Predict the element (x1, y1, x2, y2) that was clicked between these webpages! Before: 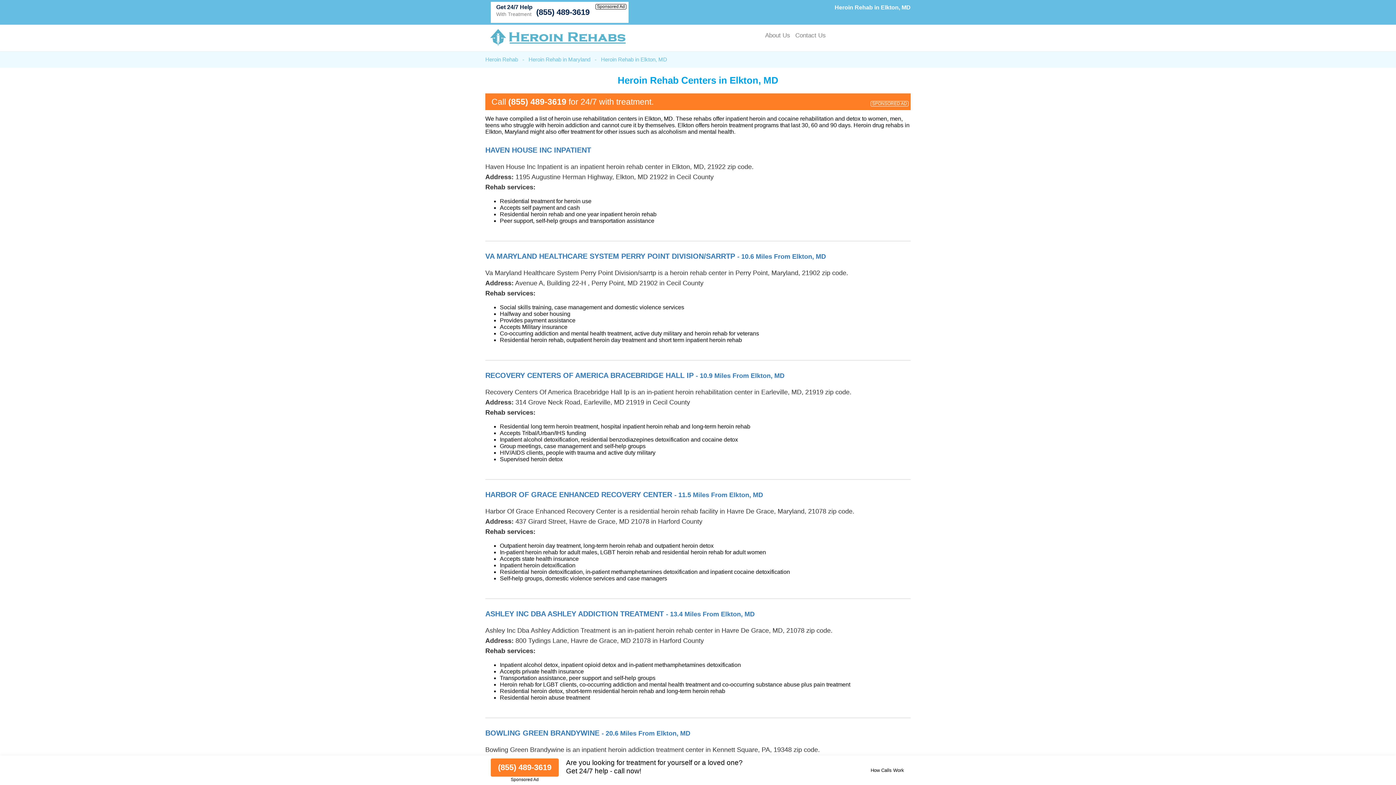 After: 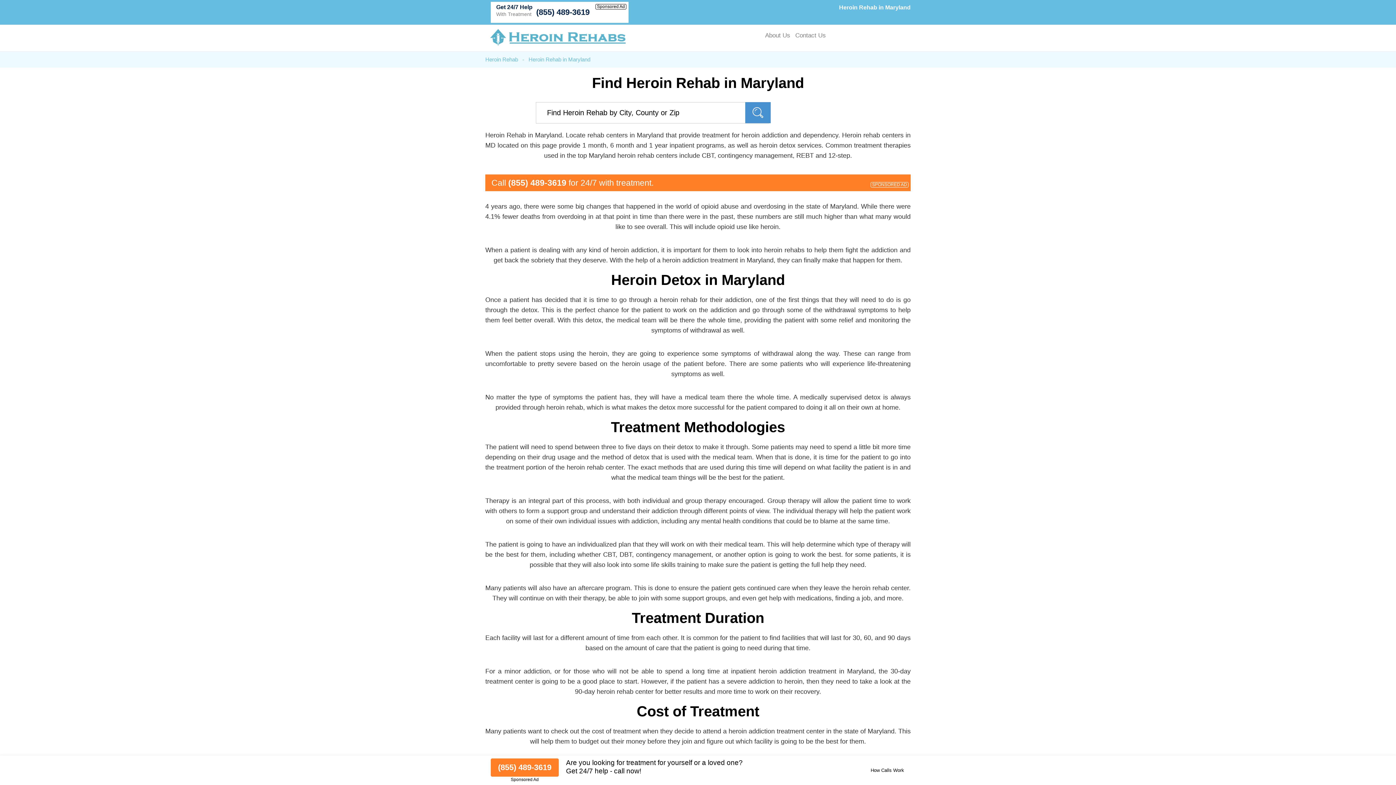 Action: label: Heroin Rehab in Maryland bbox: (528, 56, 590, 62)